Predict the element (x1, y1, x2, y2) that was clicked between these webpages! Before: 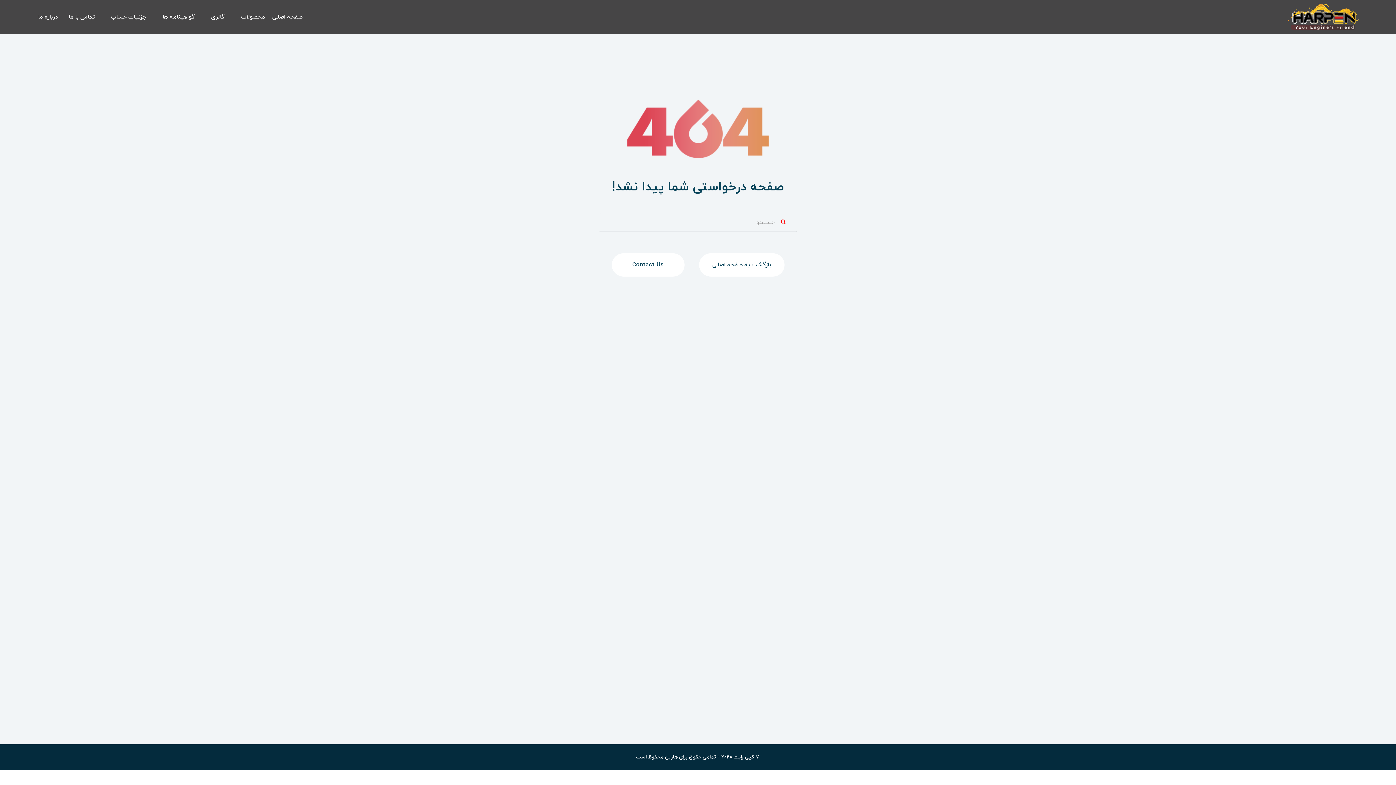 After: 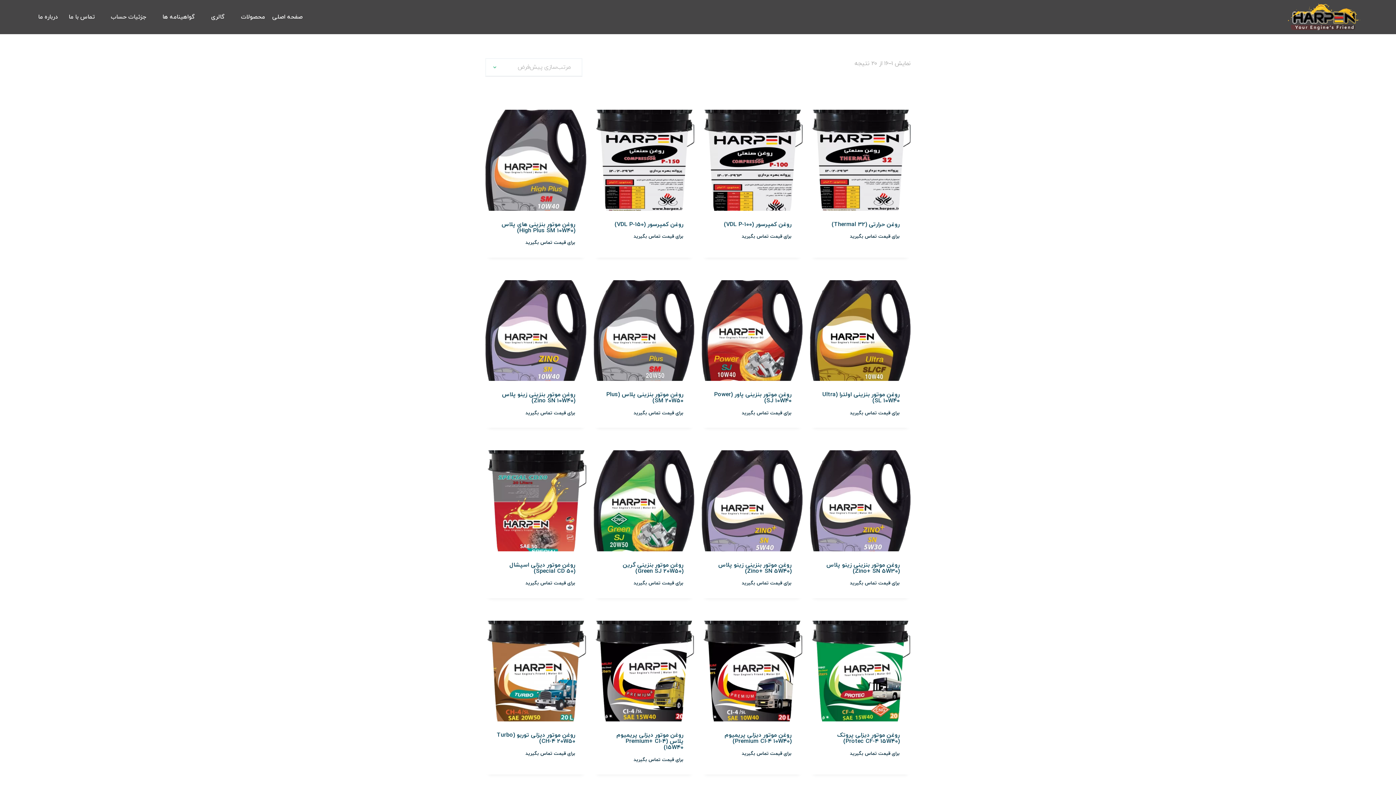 Action: bbox: (241, 7, 265, 26) label: محصولات